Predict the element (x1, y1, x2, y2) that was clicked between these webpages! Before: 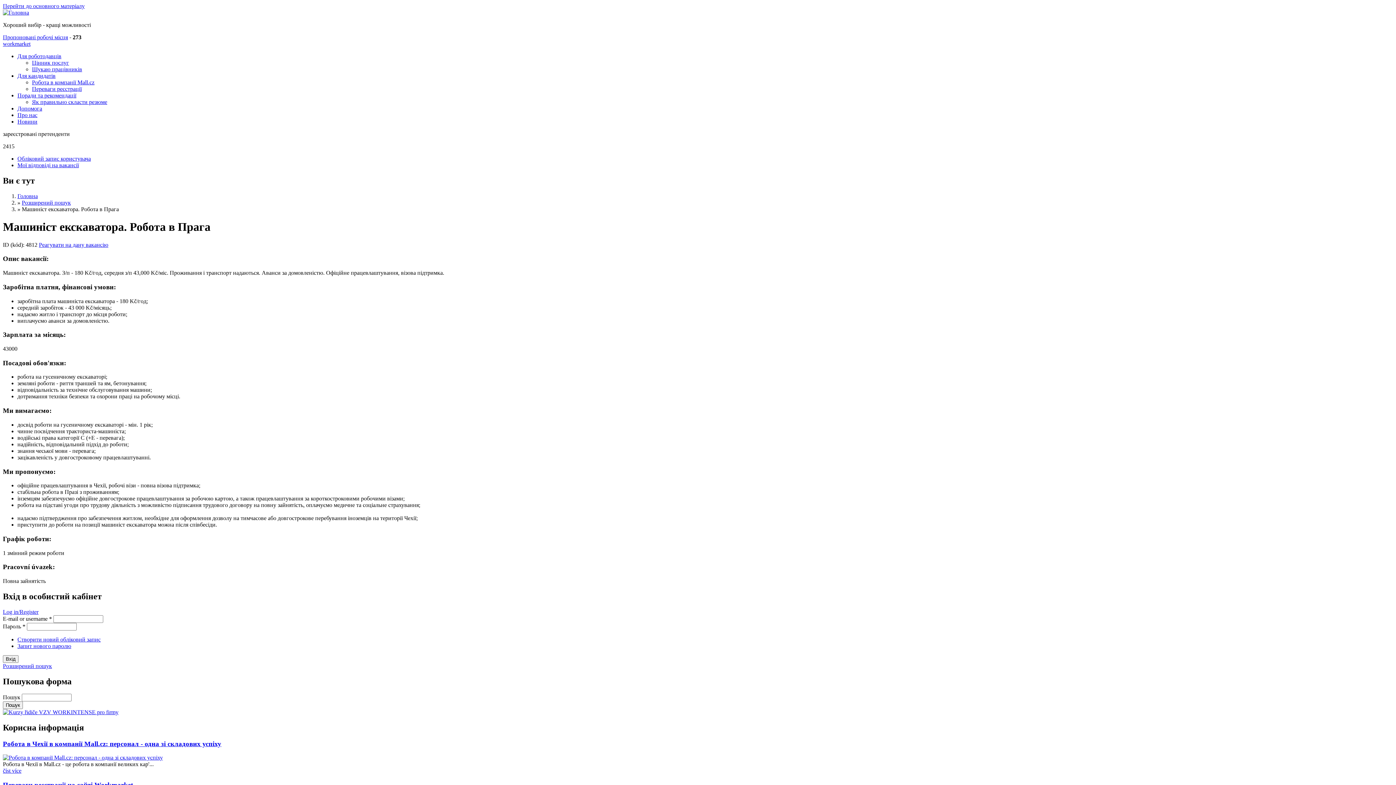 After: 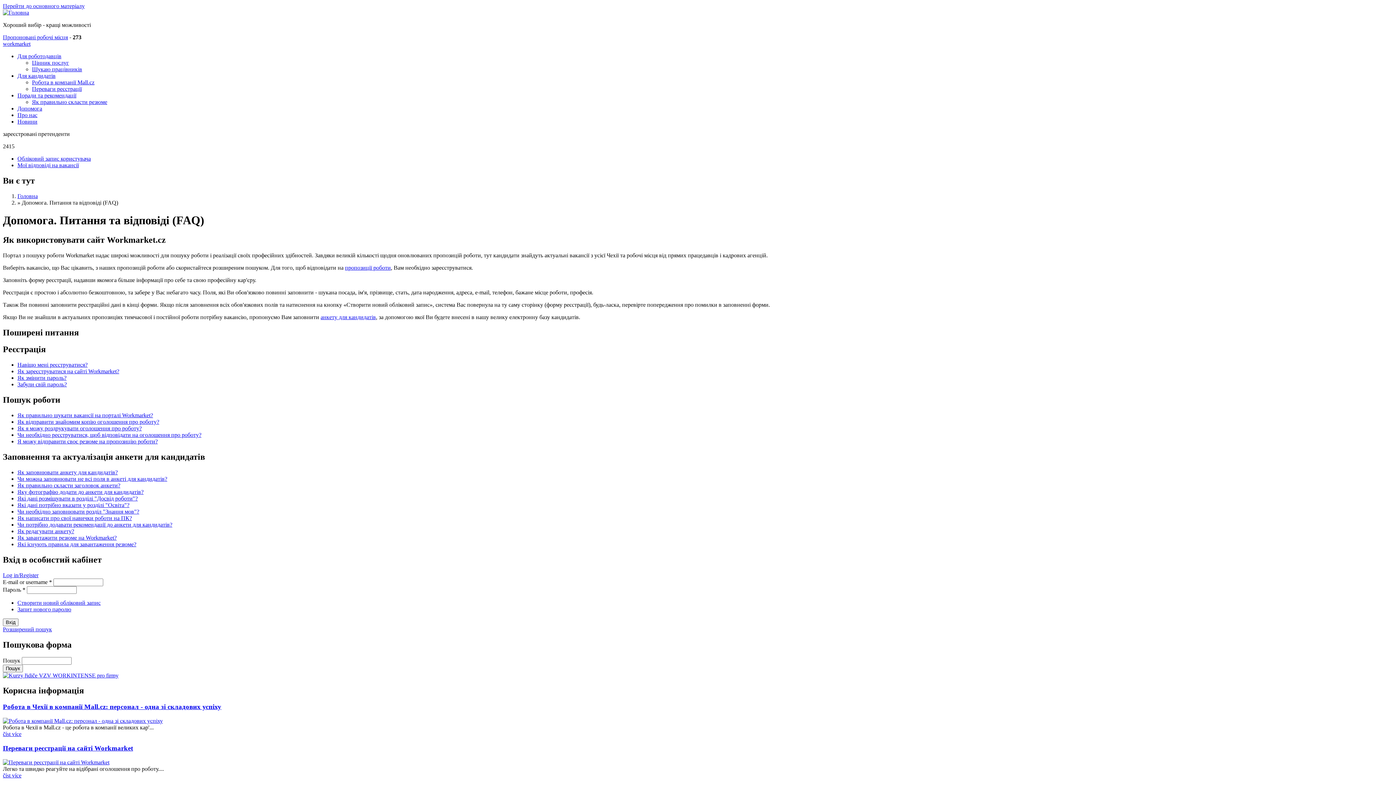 Action: bbox: (17, 105, 42, 111) label: Допомога